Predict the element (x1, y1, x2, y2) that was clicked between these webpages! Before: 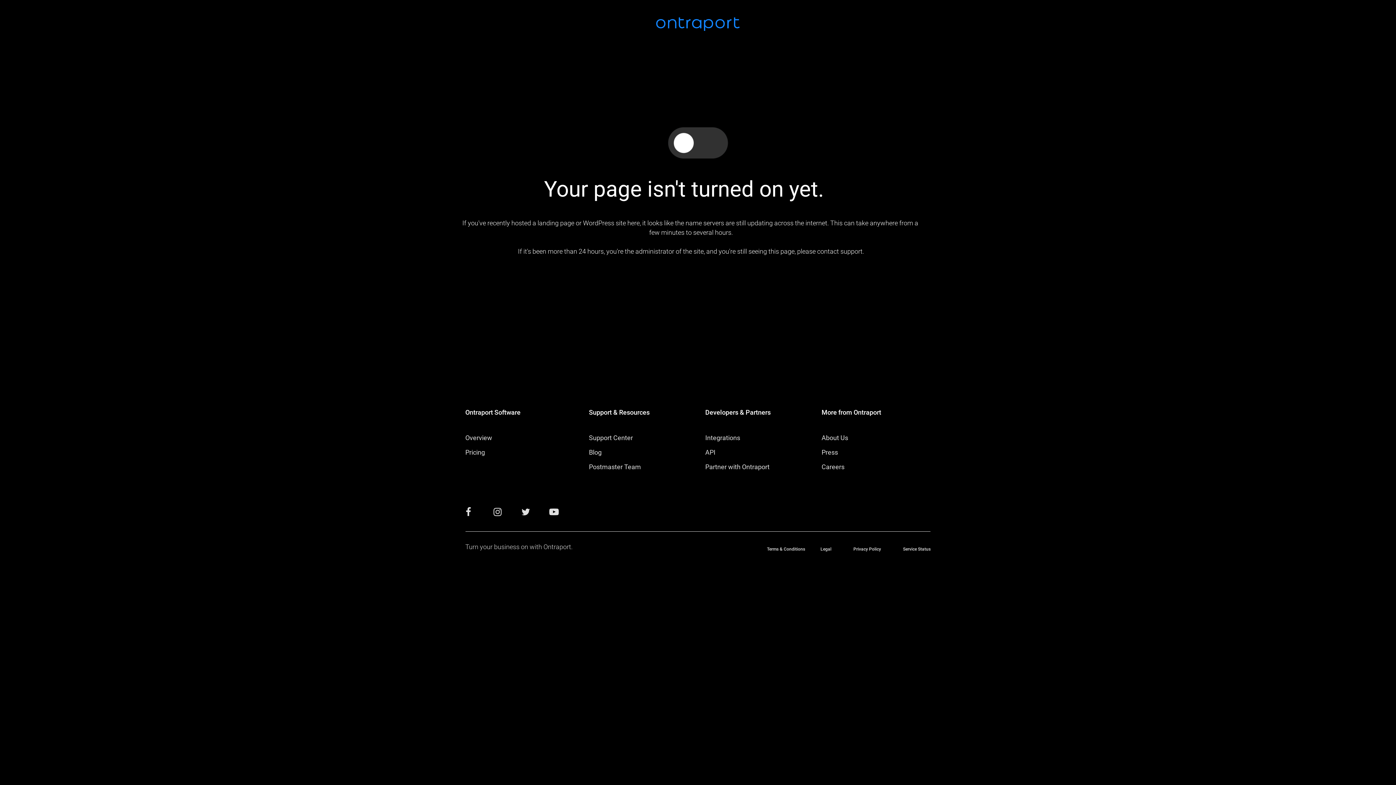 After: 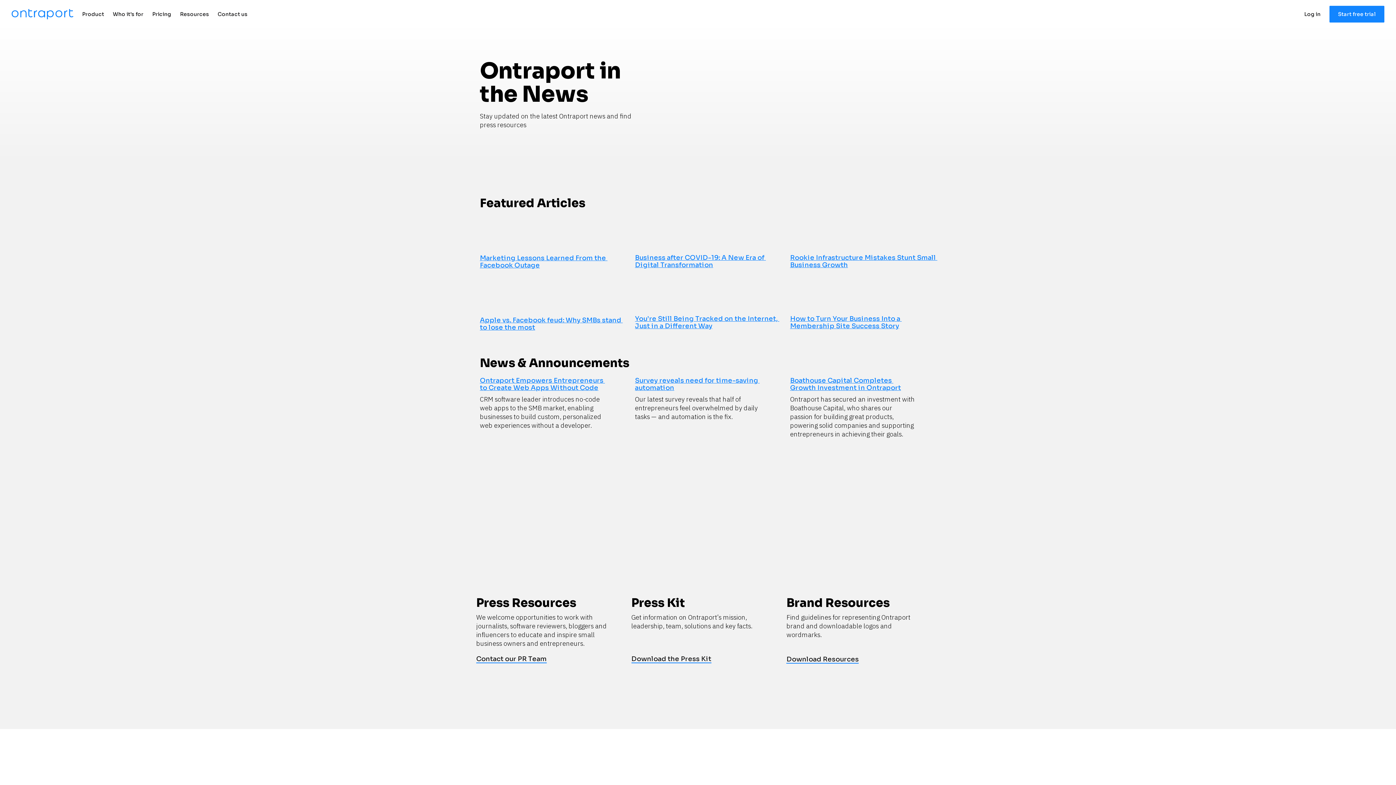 Action: bbox: (821, 448, 838, 456) label: Press